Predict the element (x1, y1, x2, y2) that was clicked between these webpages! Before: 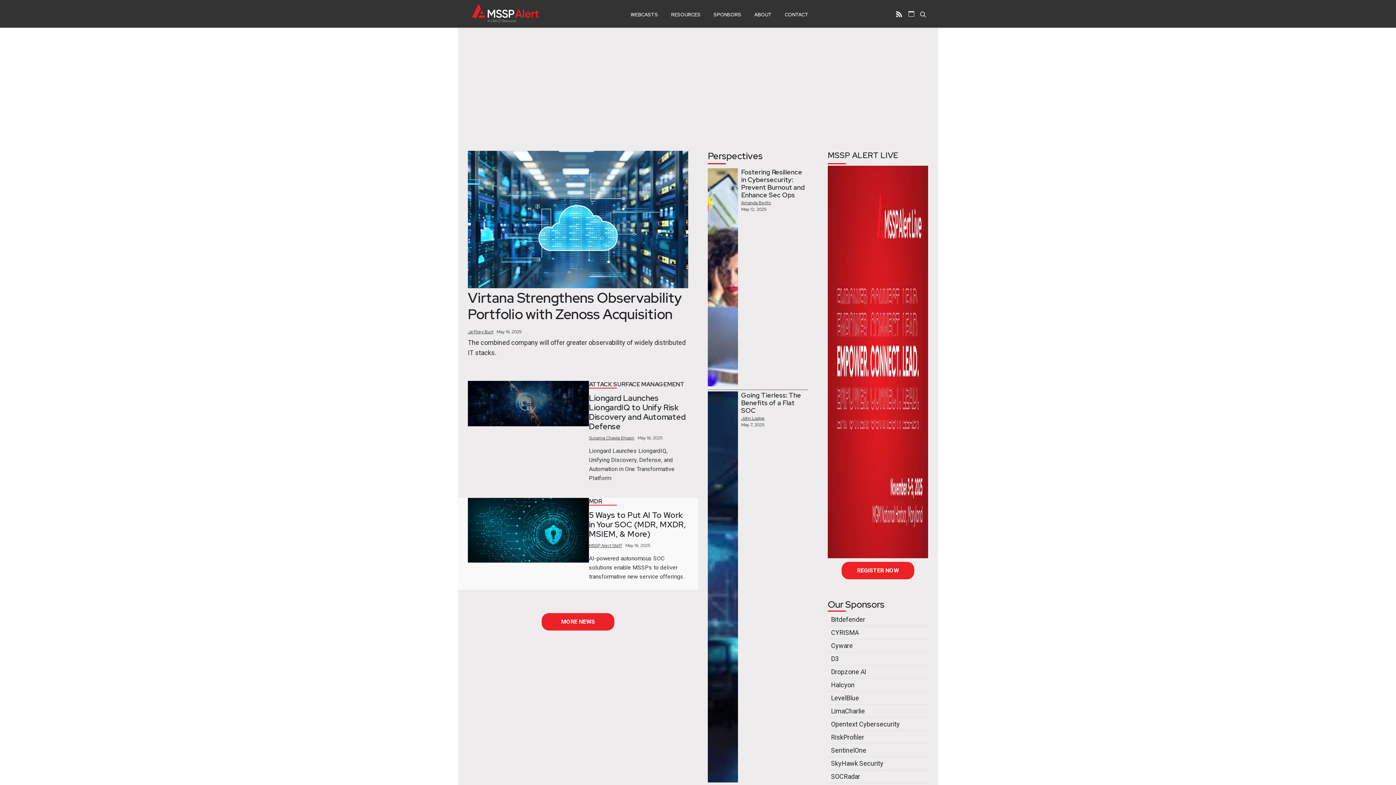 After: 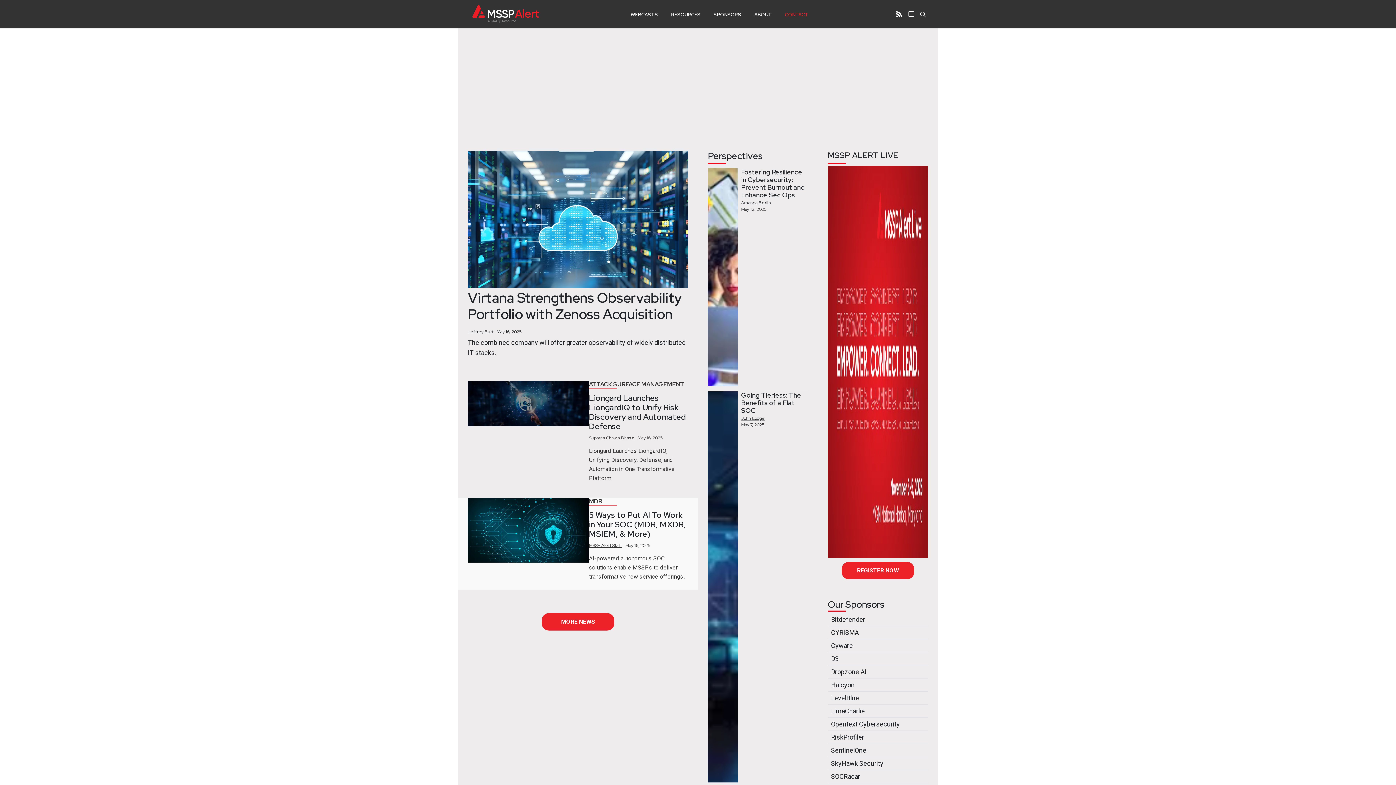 Action: bbox: (785, 8, 808, 21) label: CONTACT